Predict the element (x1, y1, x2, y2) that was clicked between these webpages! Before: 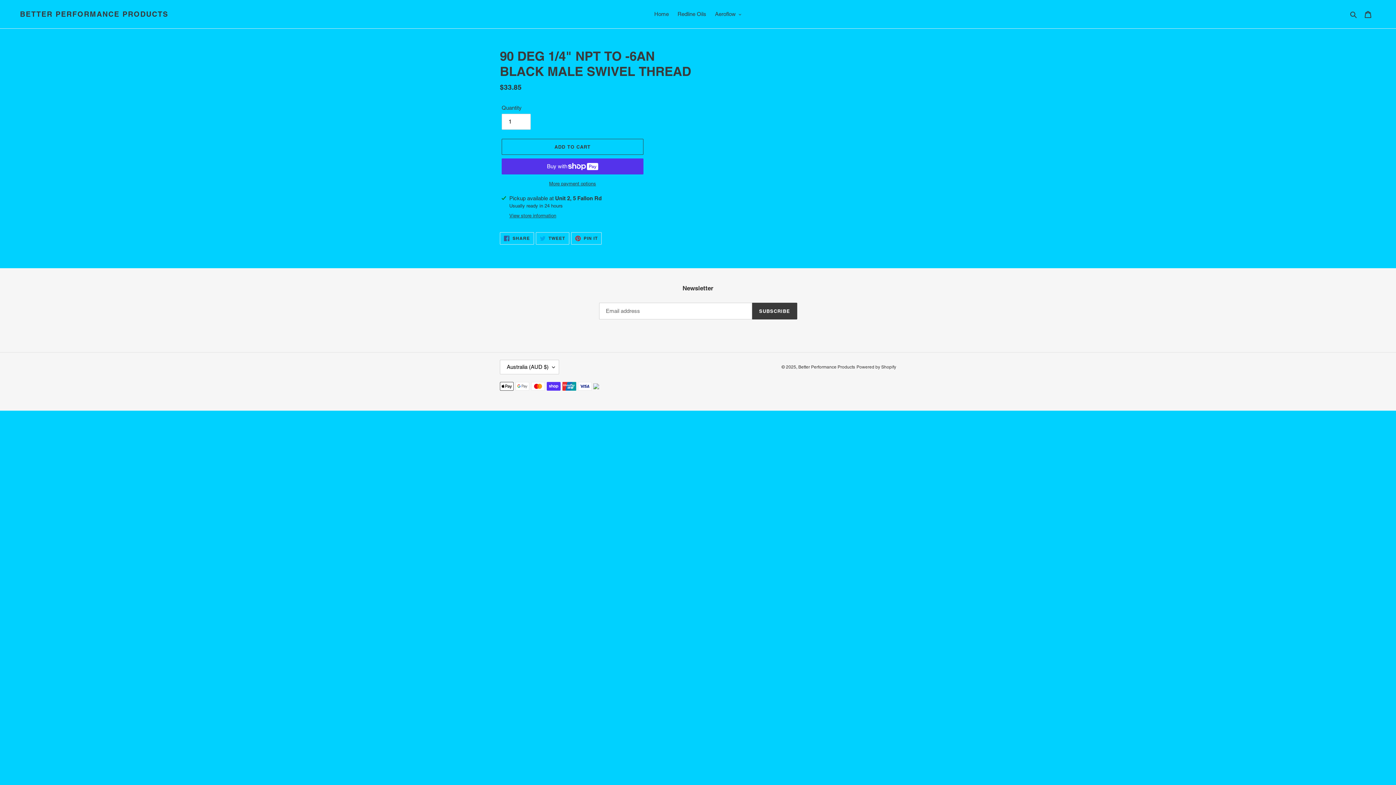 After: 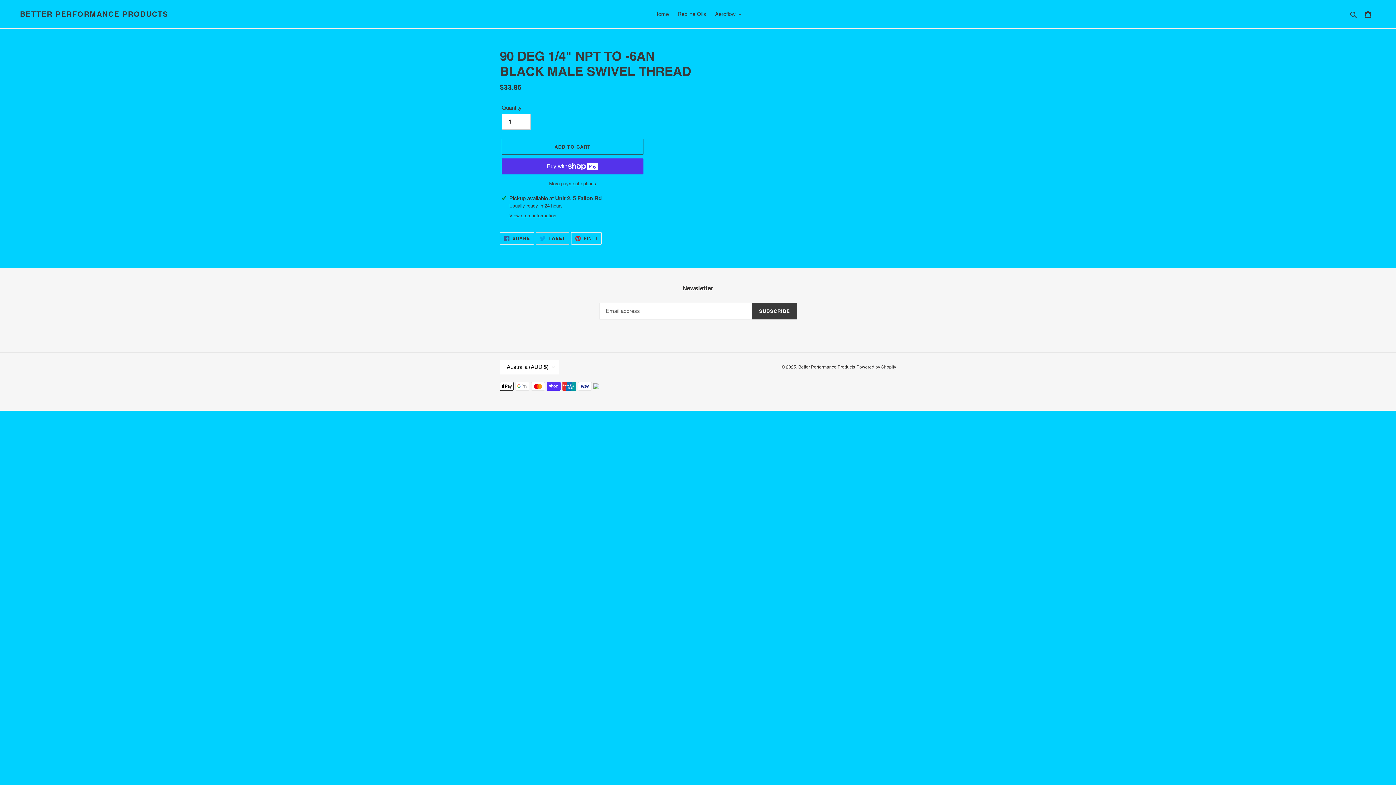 Action: label:  TWEET
TWEET ON TWITTER bbox: (535, 232, 569, 244)